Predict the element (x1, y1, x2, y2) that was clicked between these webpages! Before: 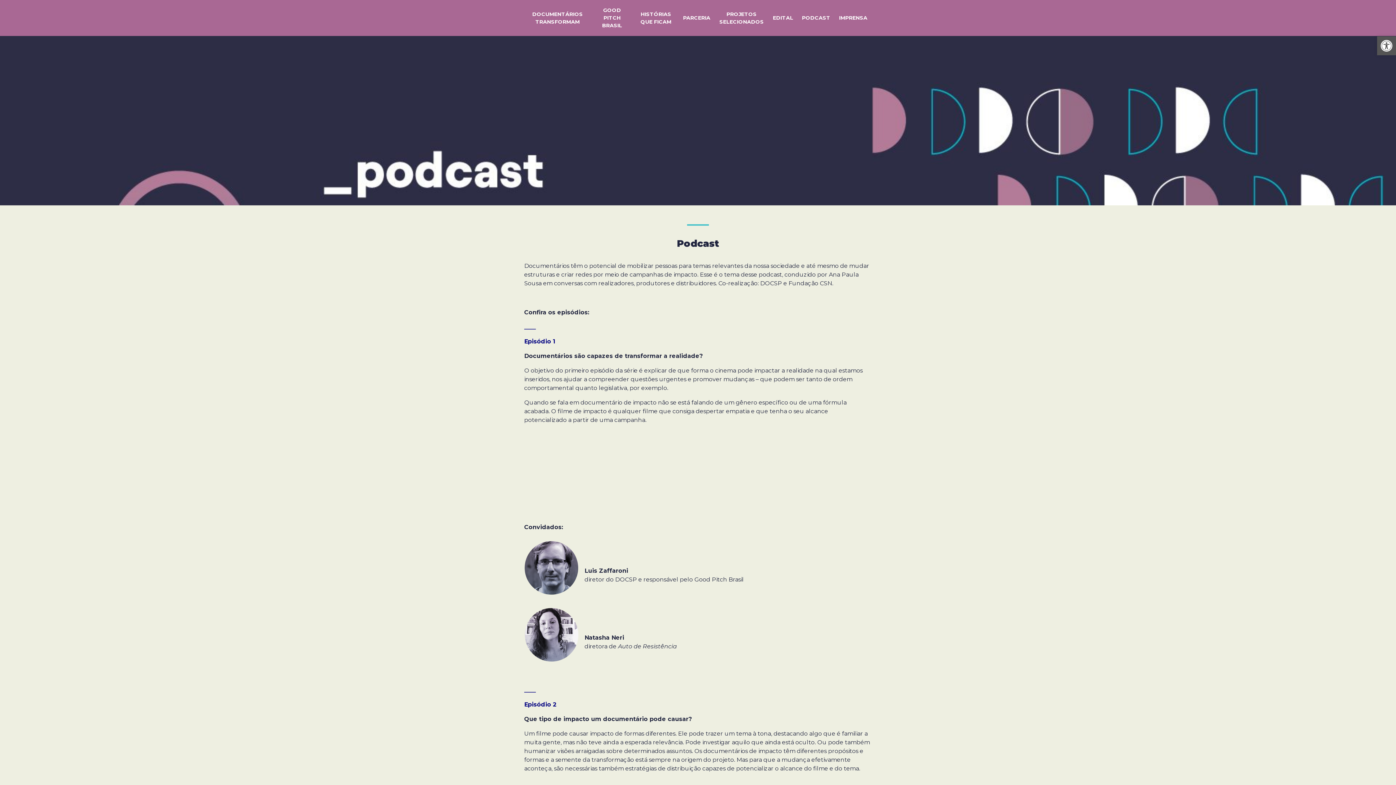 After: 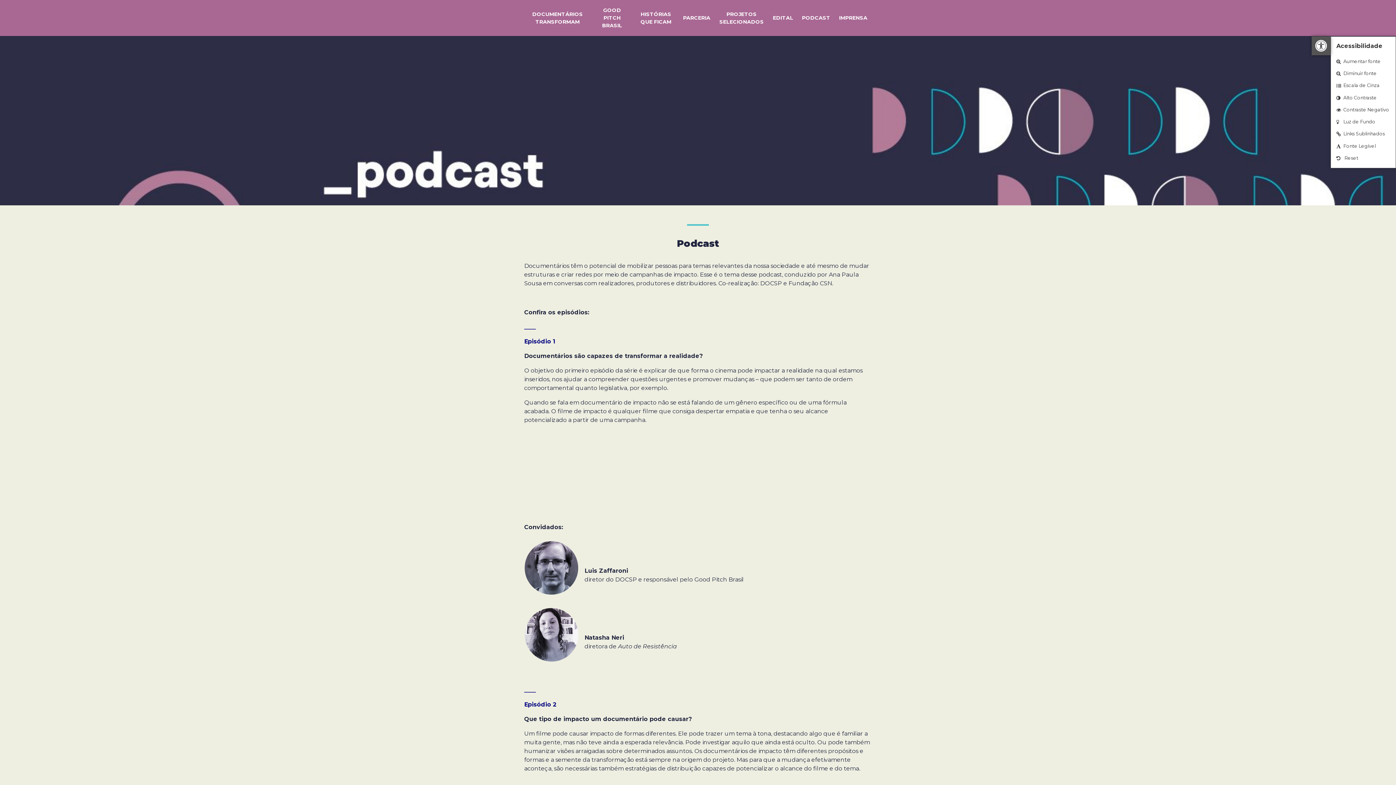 Action: label: Open toolbar bbox: (1377, 36, 1396, 55)